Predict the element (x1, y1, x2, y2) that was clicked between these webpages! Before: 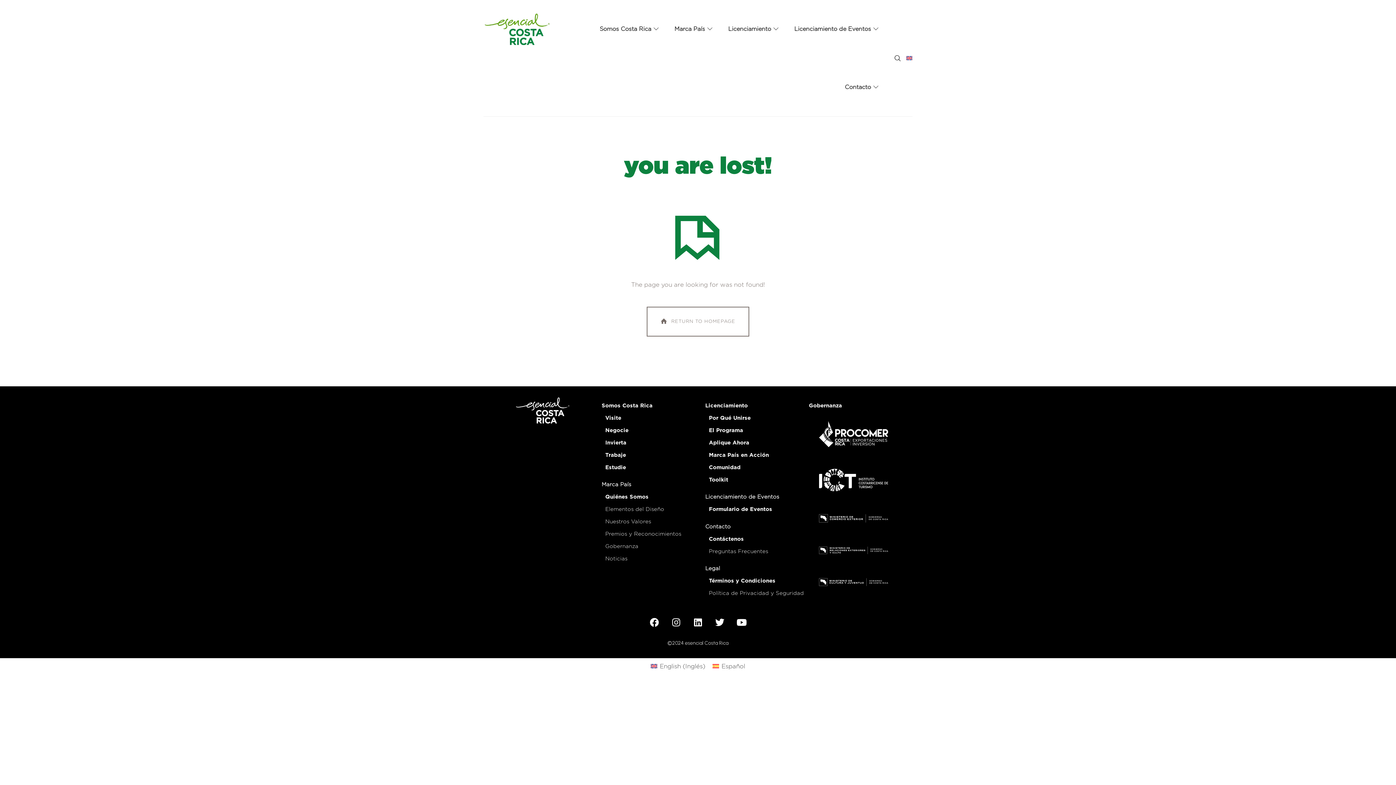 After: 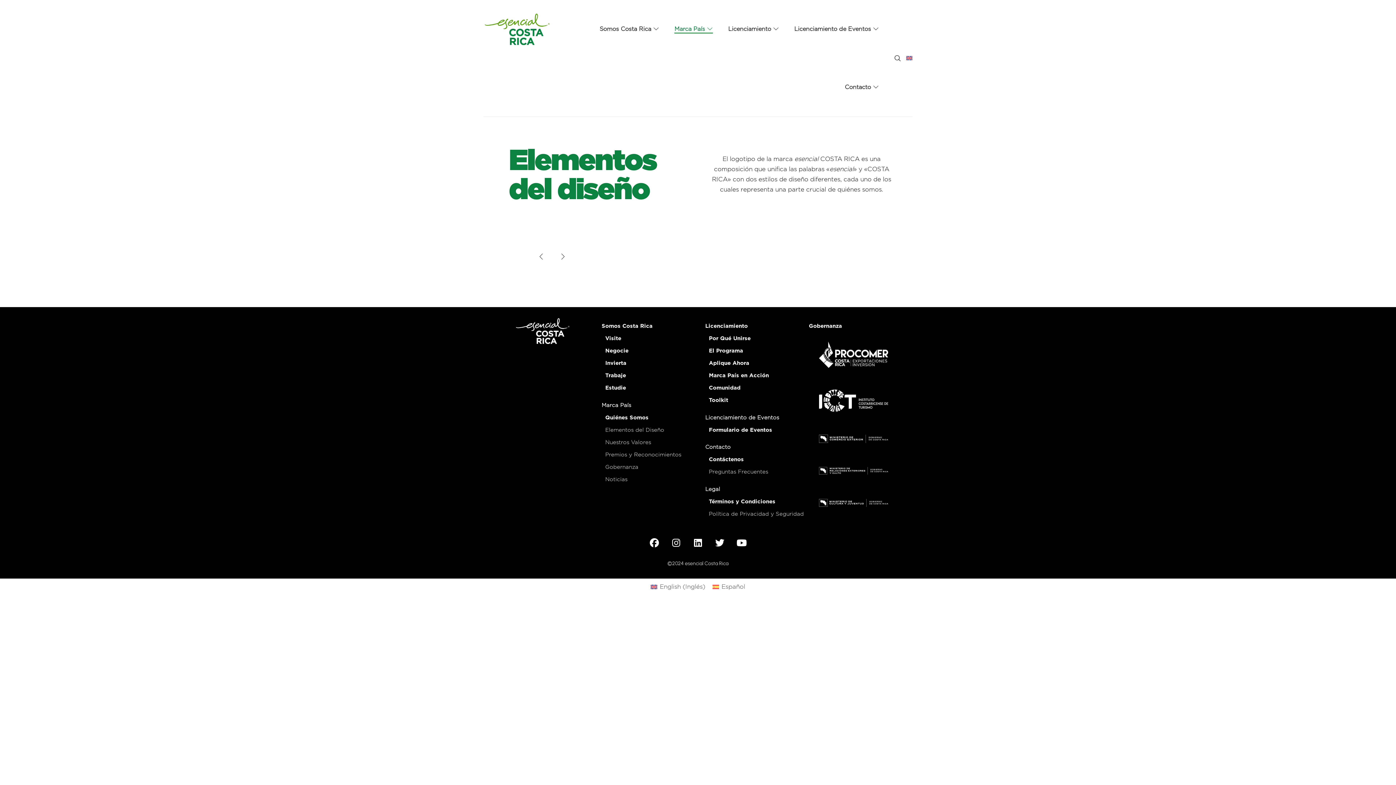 Action: bbox: (605, 506, 664, 512) label: Elementos del Diseño